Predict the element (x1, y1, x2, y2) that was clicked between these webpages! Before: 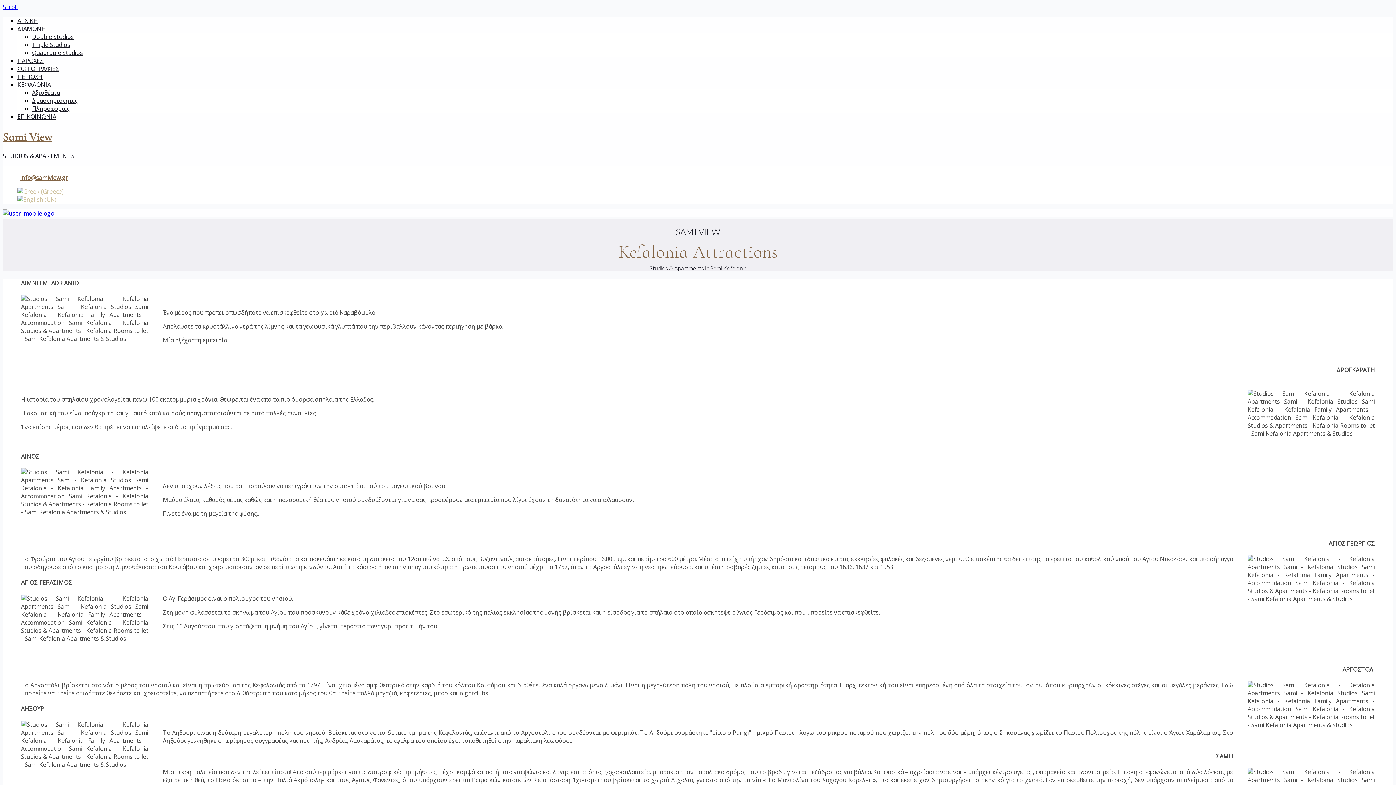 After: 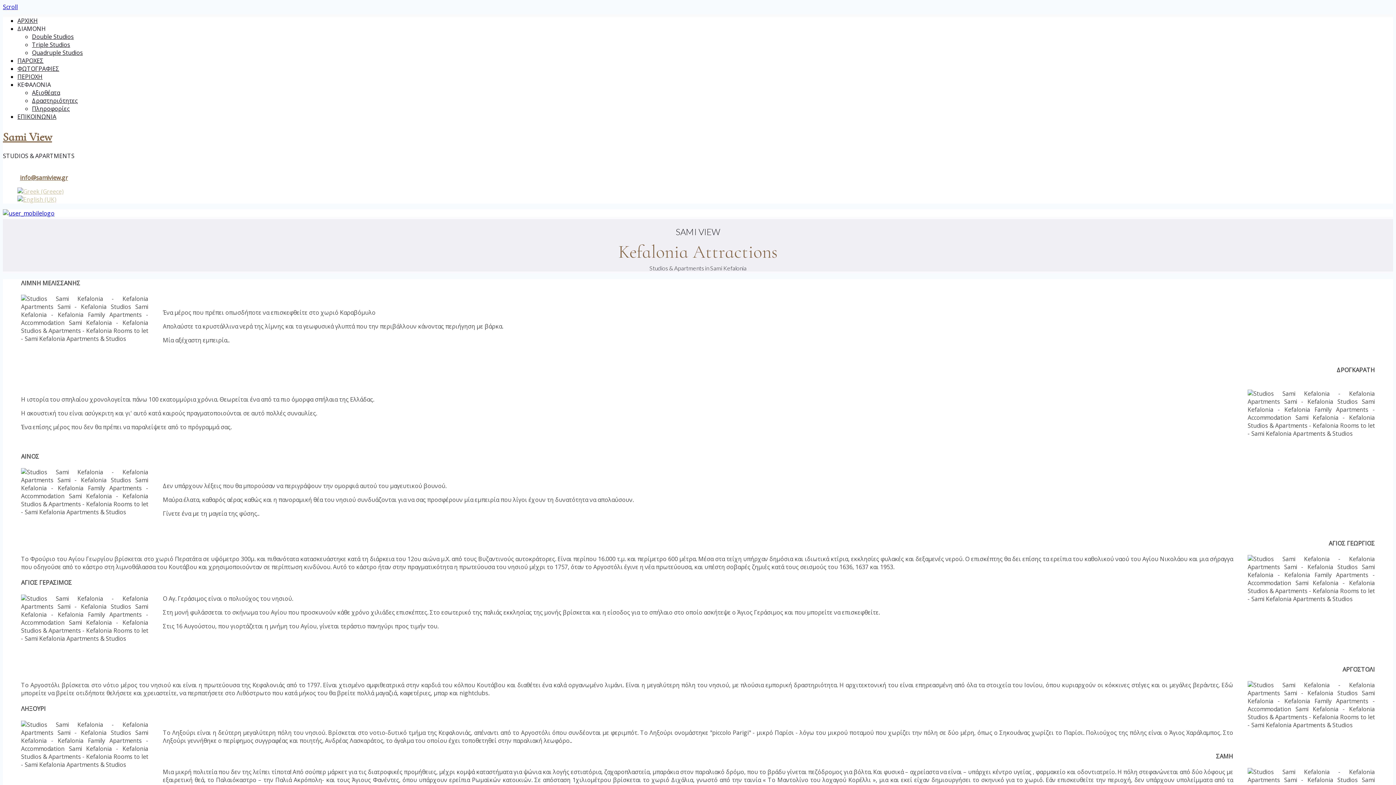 Action: bbox: (17, 187, 63, 195)